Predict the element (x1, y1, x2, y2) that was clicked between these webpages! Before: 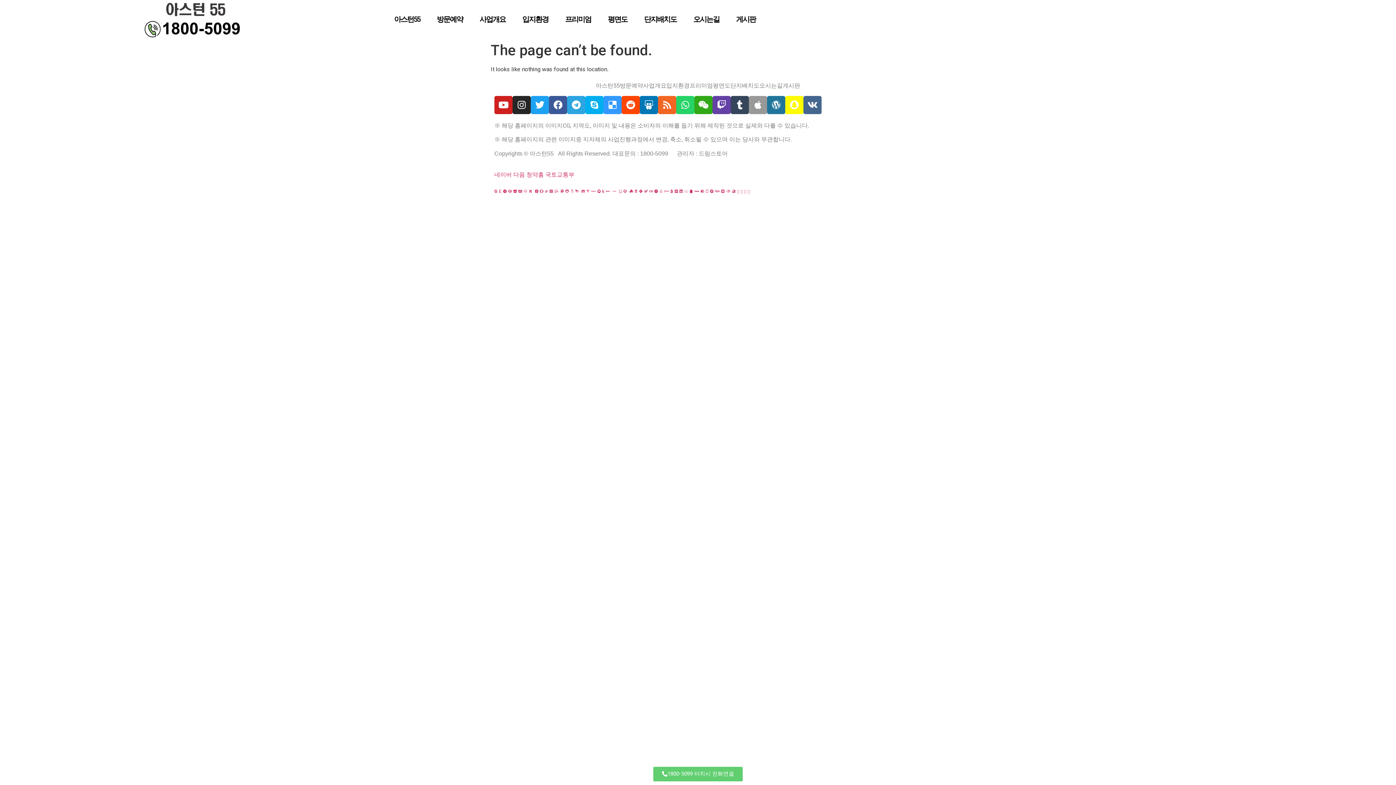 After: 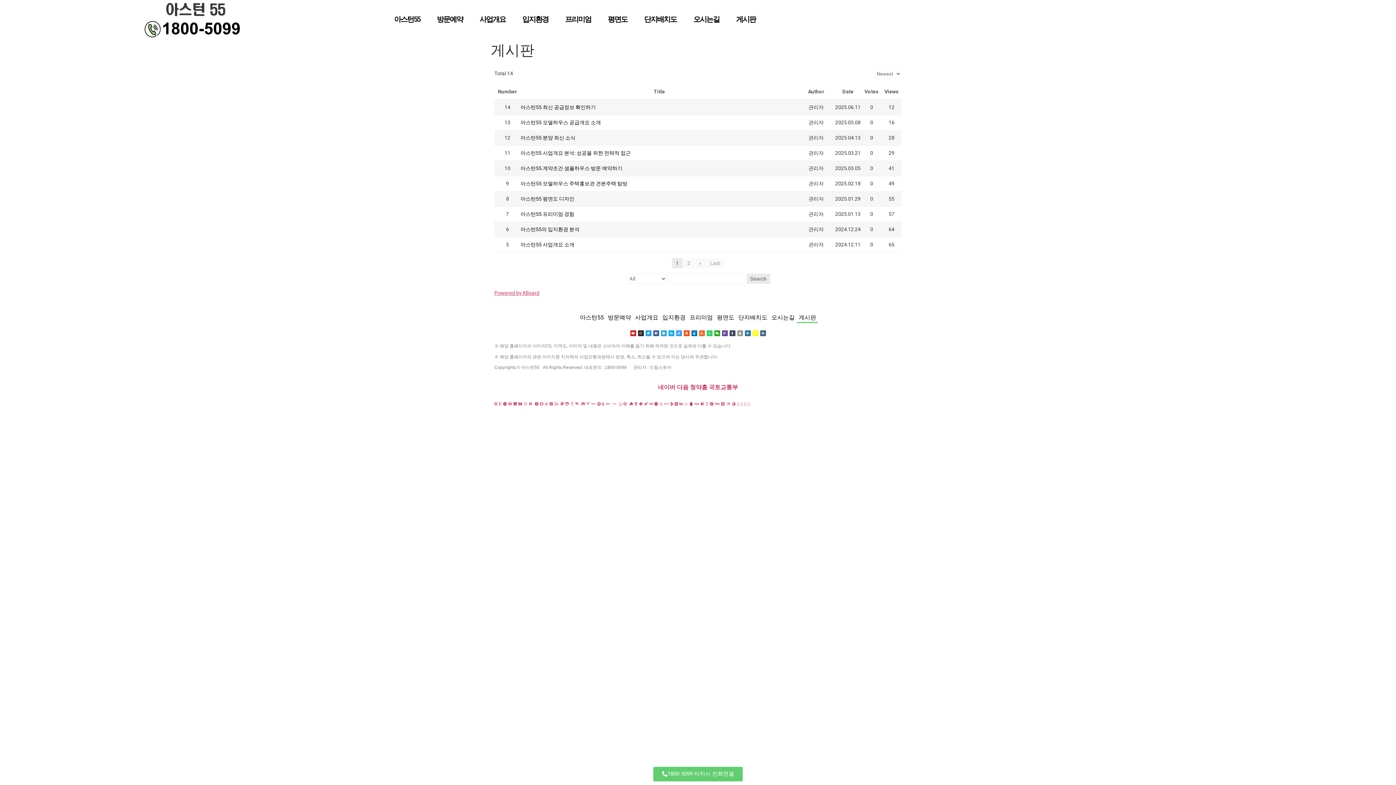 Action: label: 게시판 bbox: (782, 82, 800, 88)